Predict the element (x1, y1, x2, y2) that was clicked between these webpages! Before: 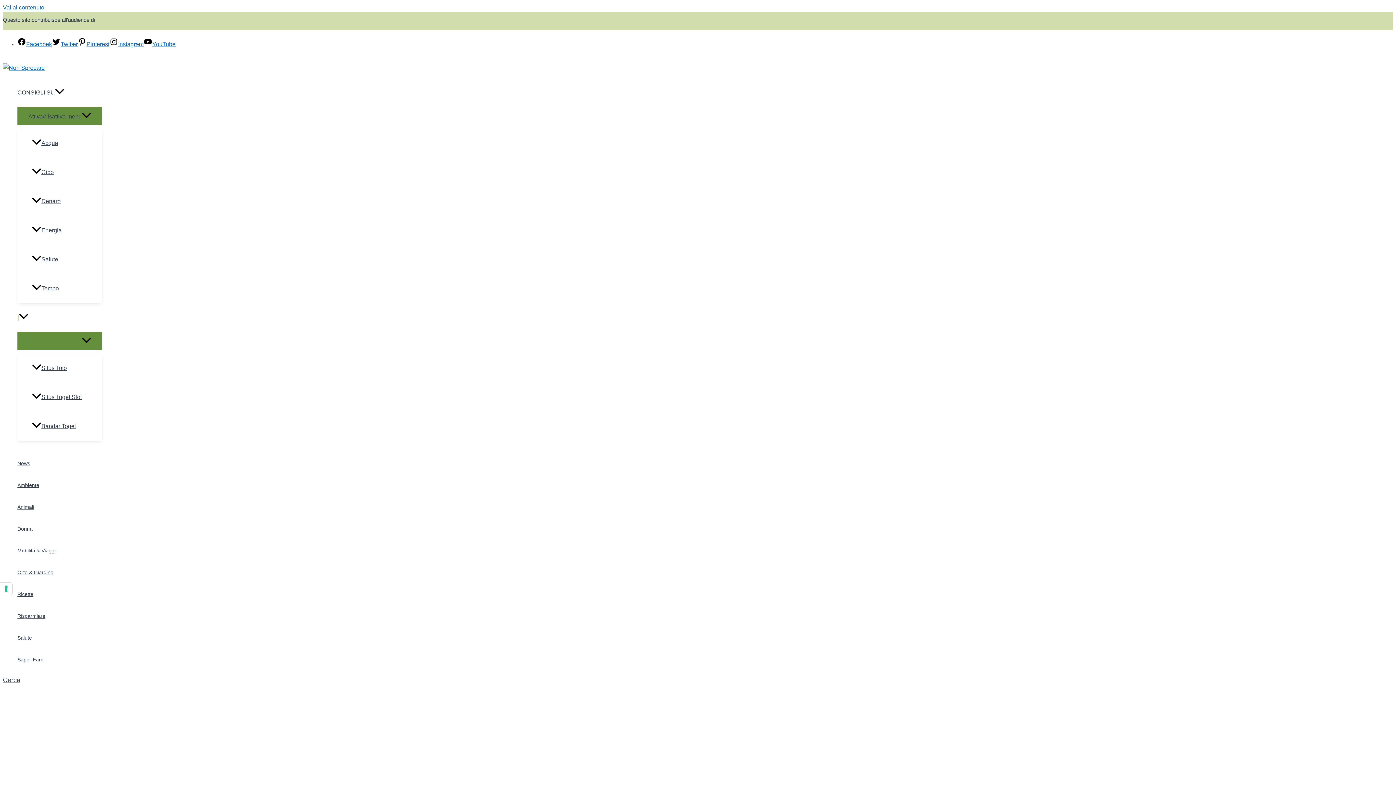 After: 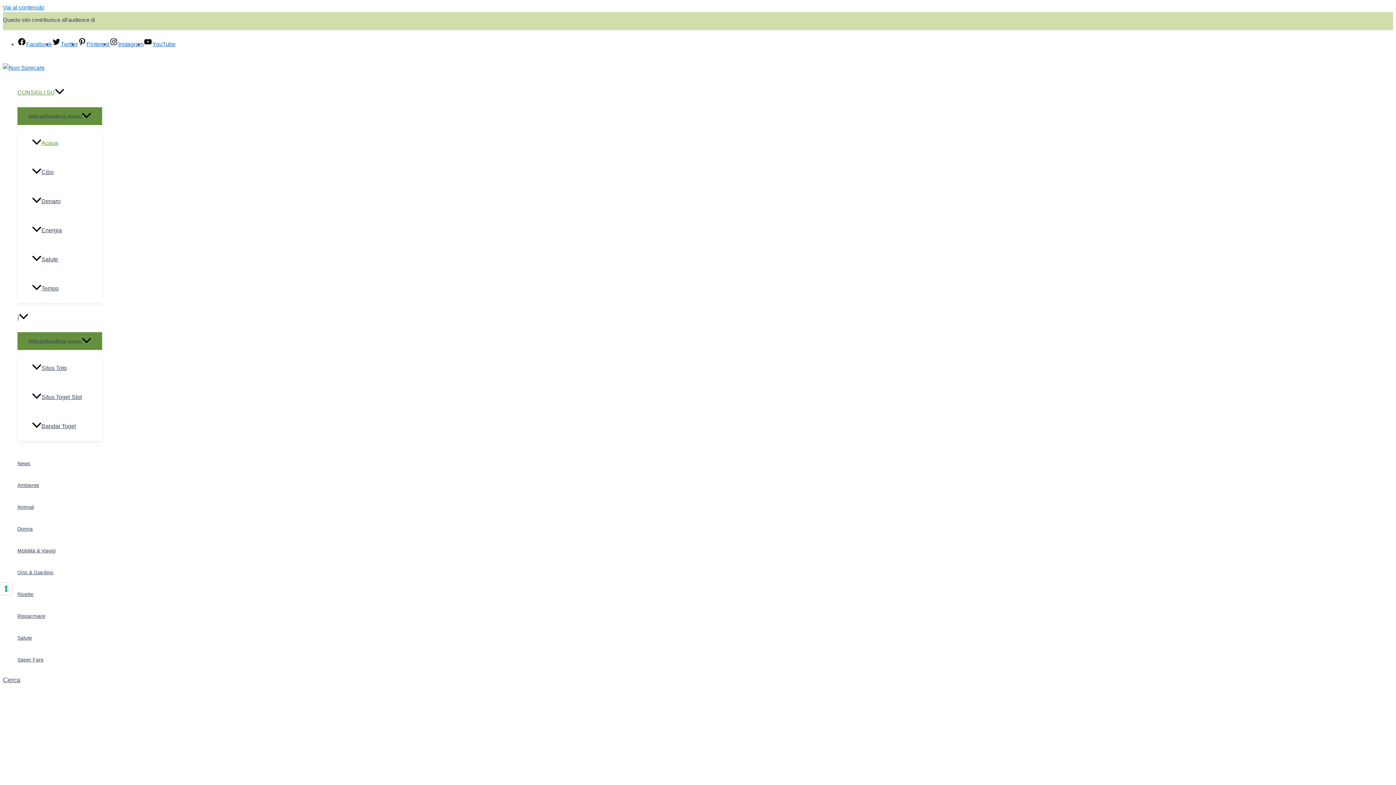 Action: label: Acqua bbox: (32, 128, 102, 157)